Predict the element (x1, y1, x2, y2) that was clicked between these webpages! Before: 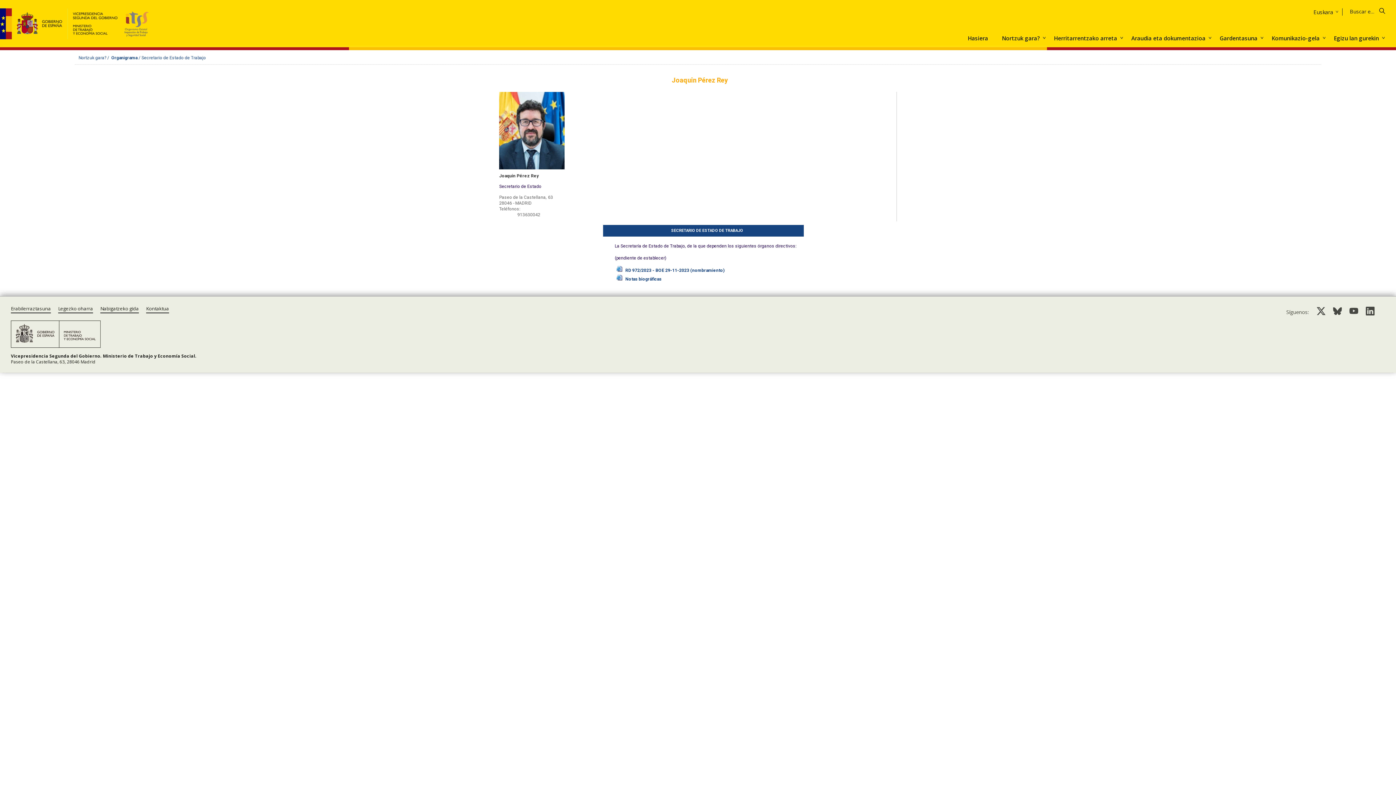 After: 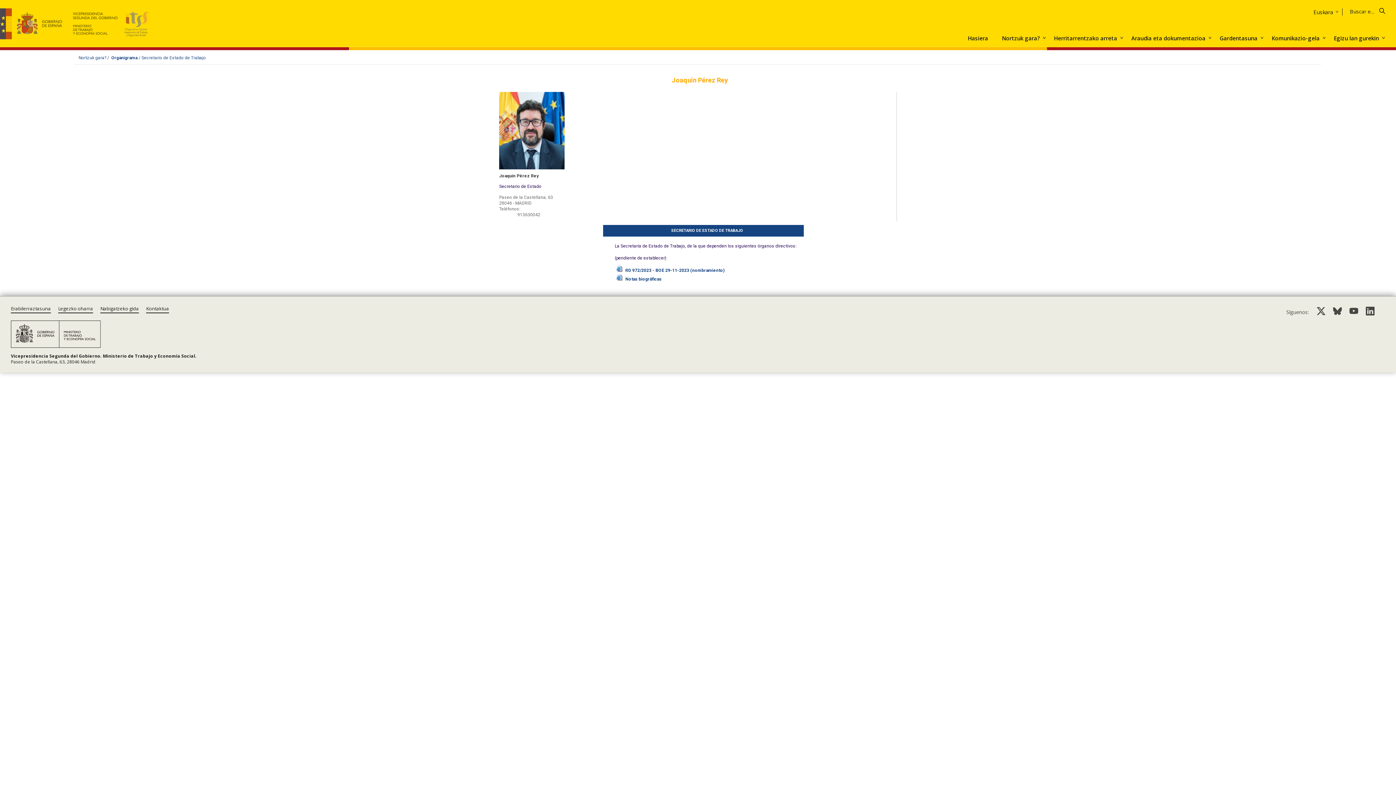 Action: bbox: (0, 8, 152, 39)